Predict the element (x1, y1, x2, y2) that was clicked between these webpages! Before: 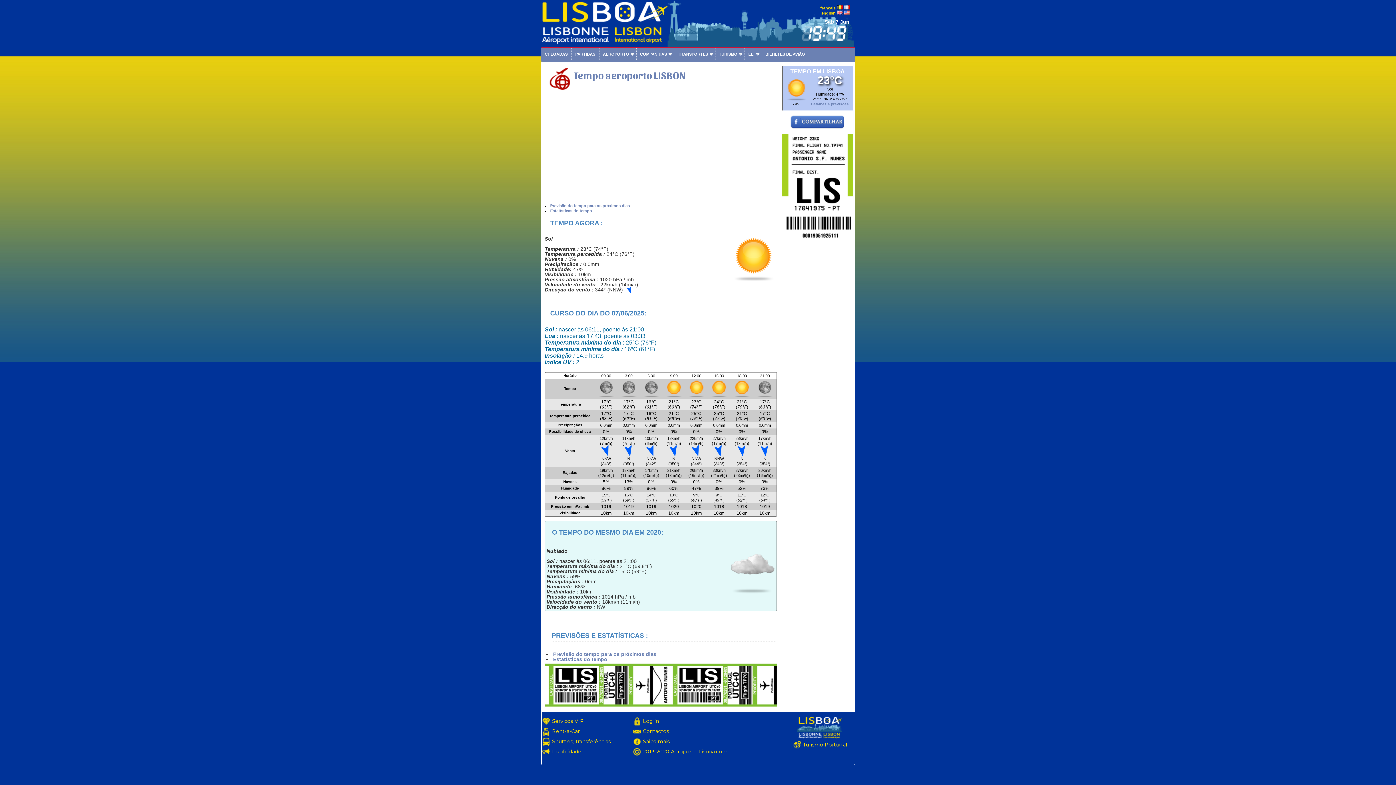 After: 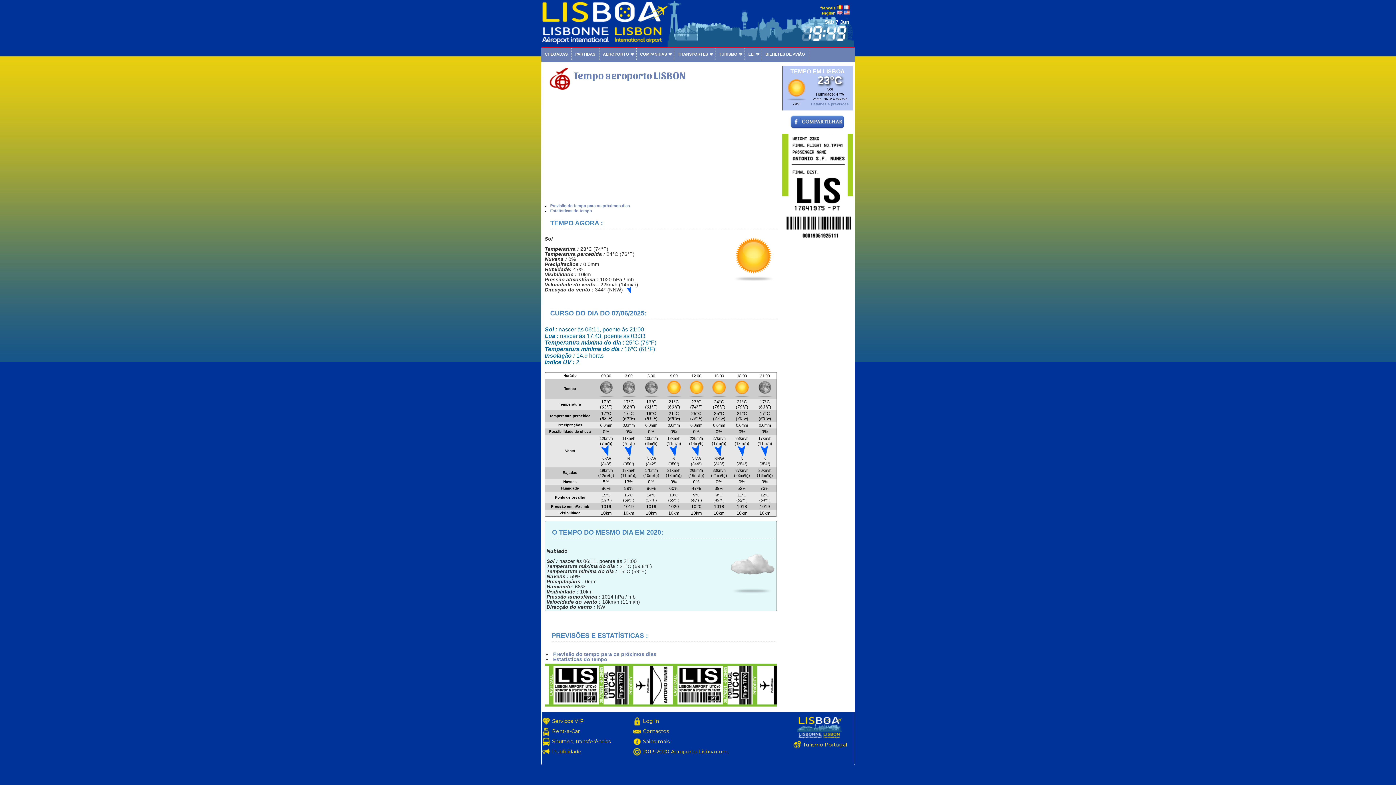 Action: bbox: (782, 236, 853, 240)